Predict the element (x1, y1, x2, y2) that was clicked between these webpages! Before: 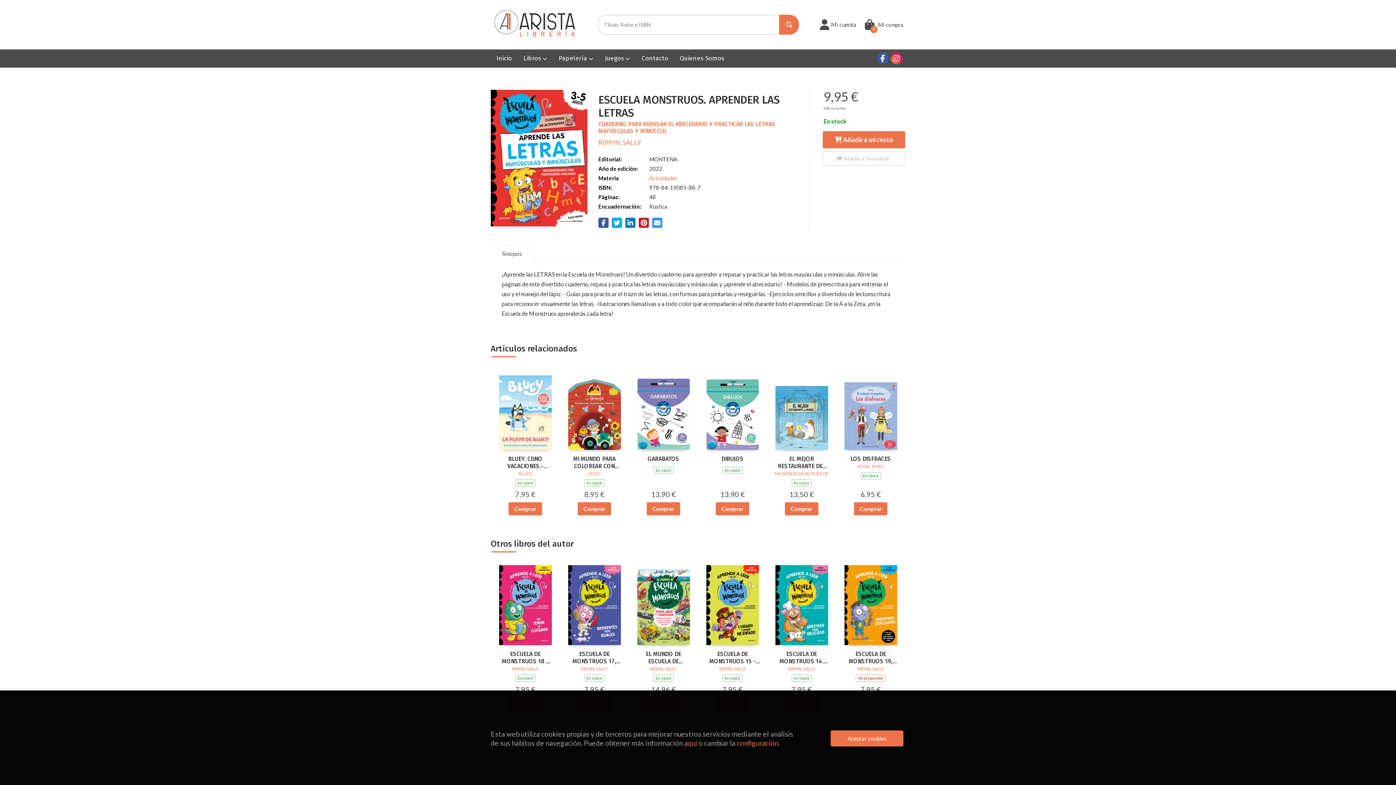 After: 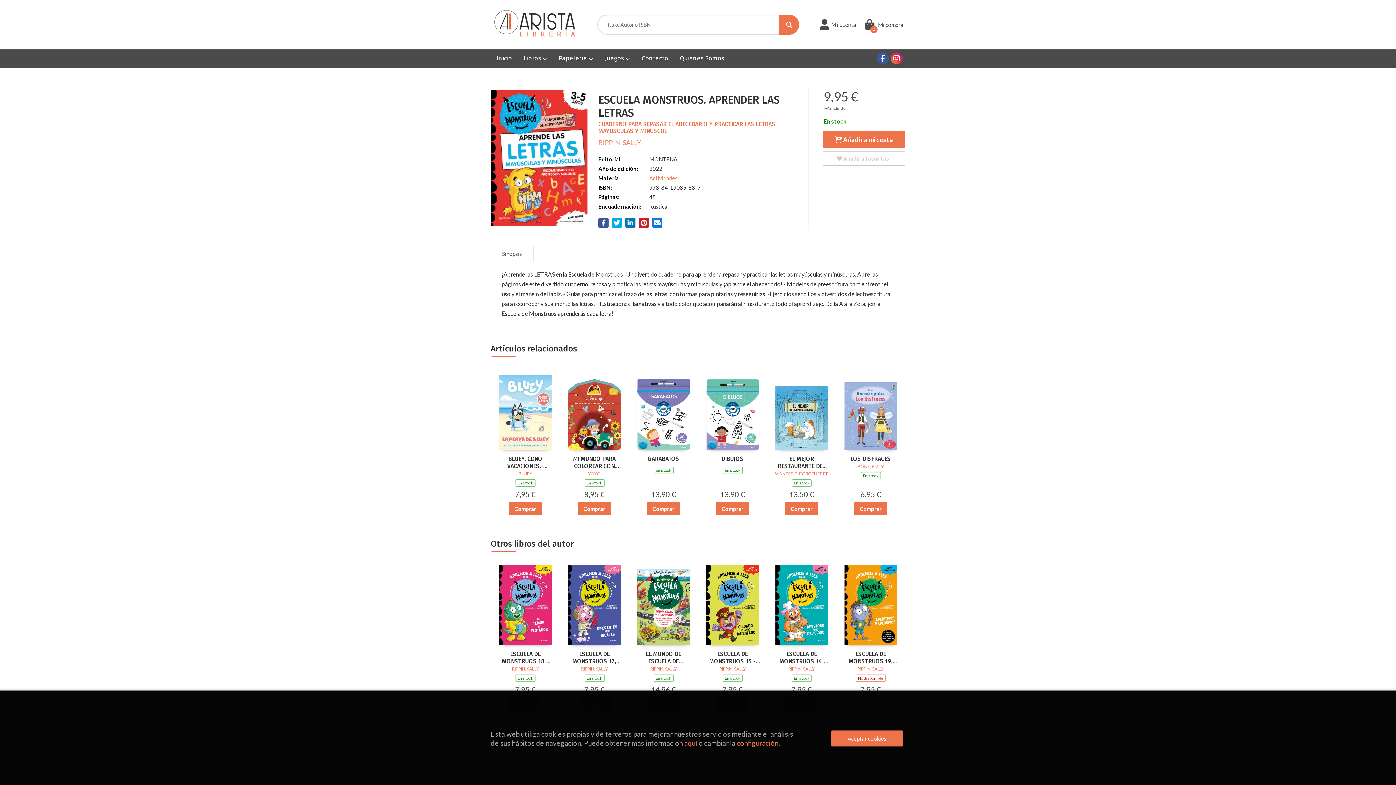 Action: bbox: (652, 217, 662, 227)